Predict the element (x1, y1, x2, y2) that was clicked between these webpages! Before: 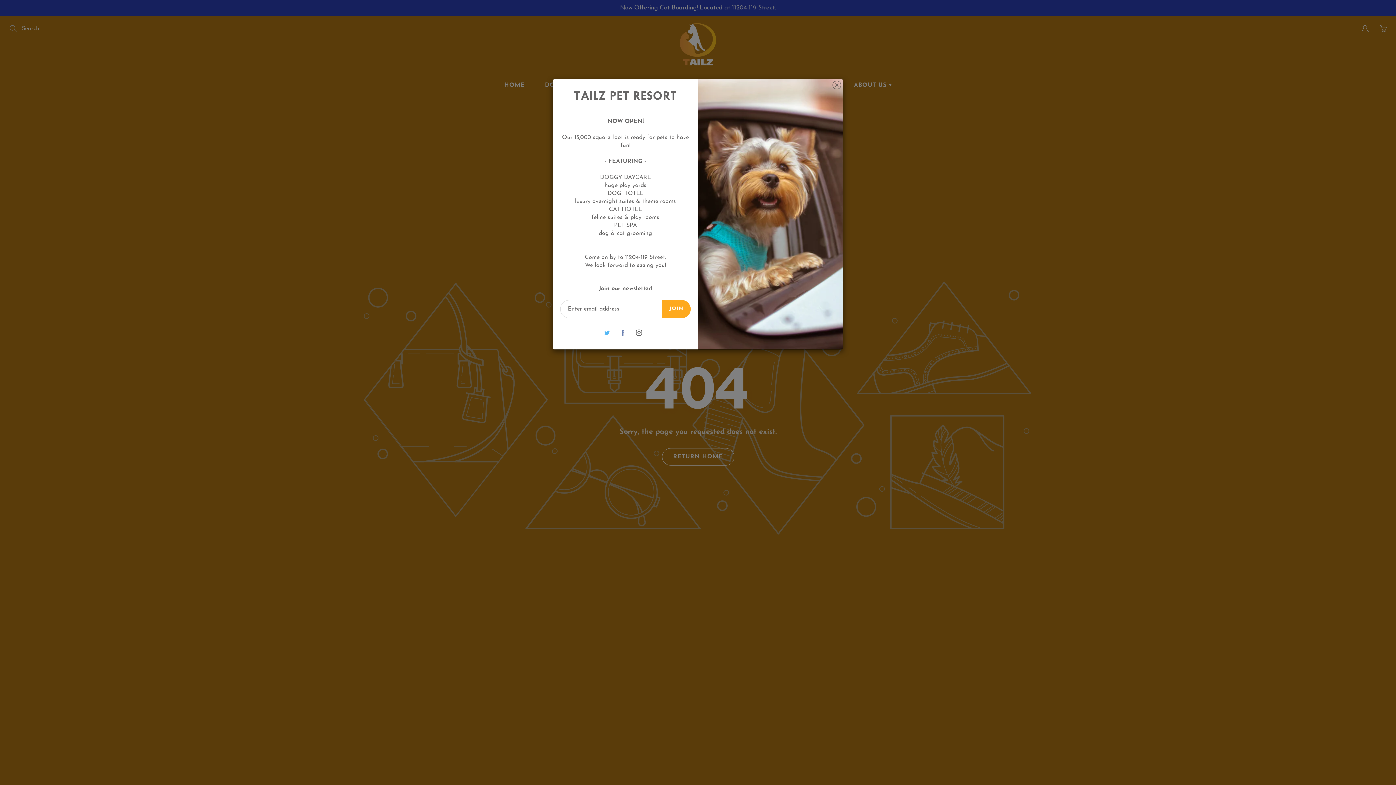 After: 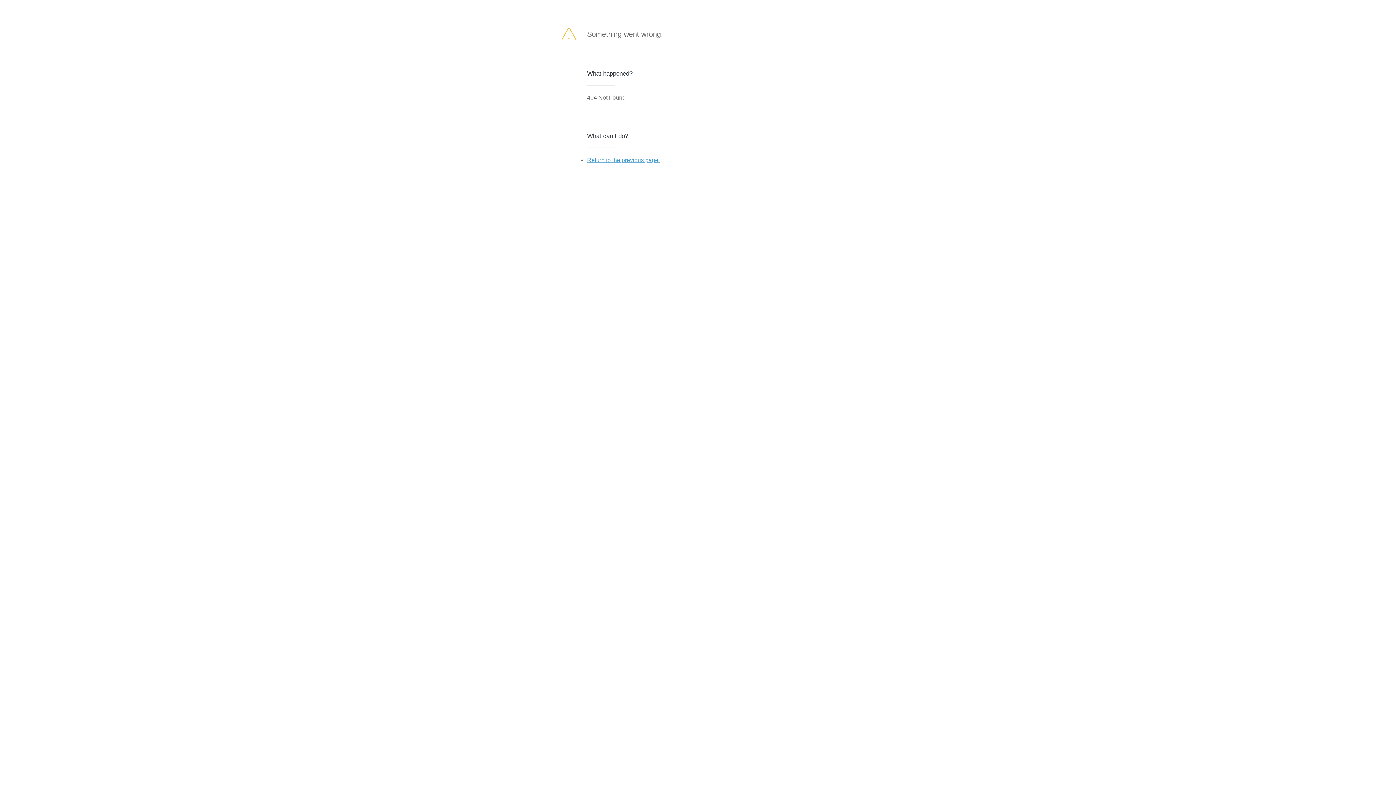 Action: label: JOIN bbox: (662, 300, 690, 318)